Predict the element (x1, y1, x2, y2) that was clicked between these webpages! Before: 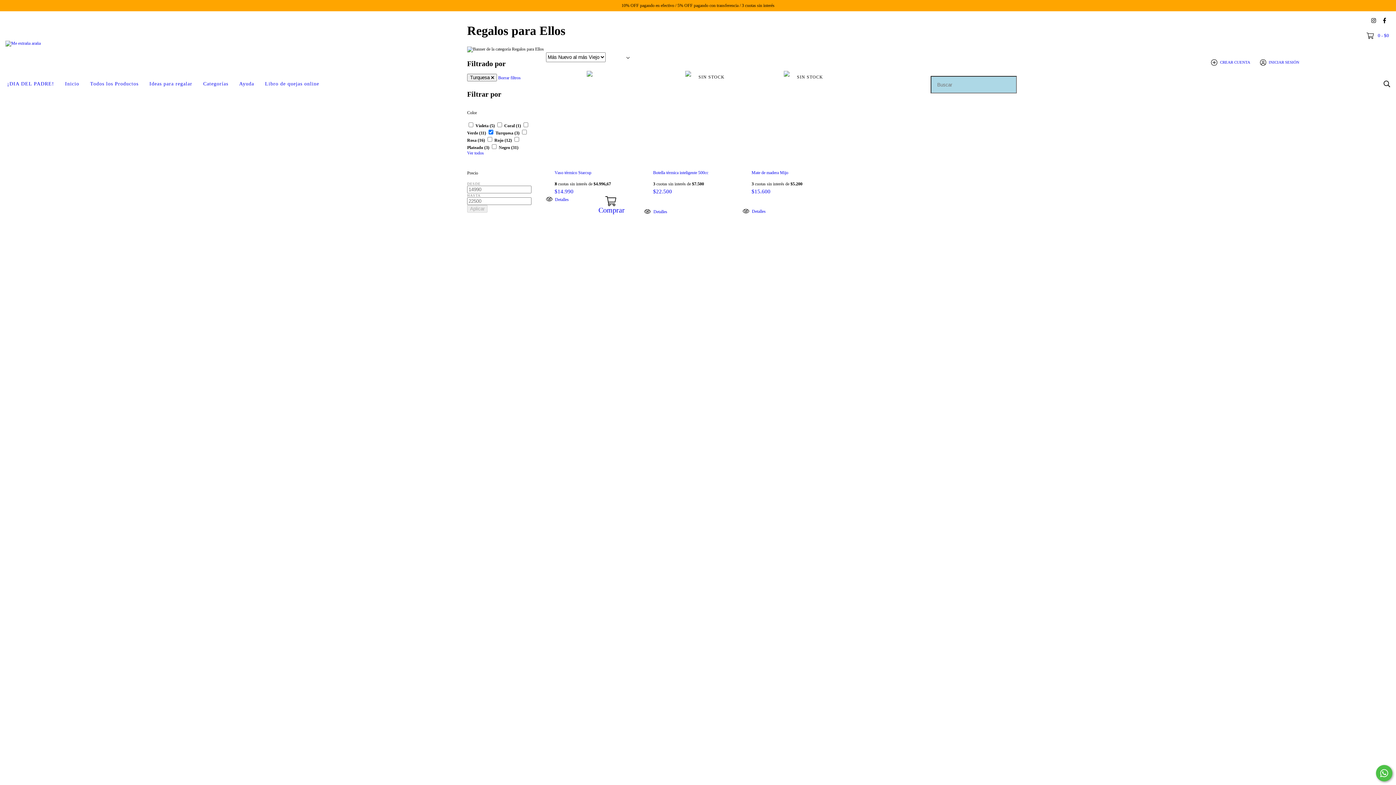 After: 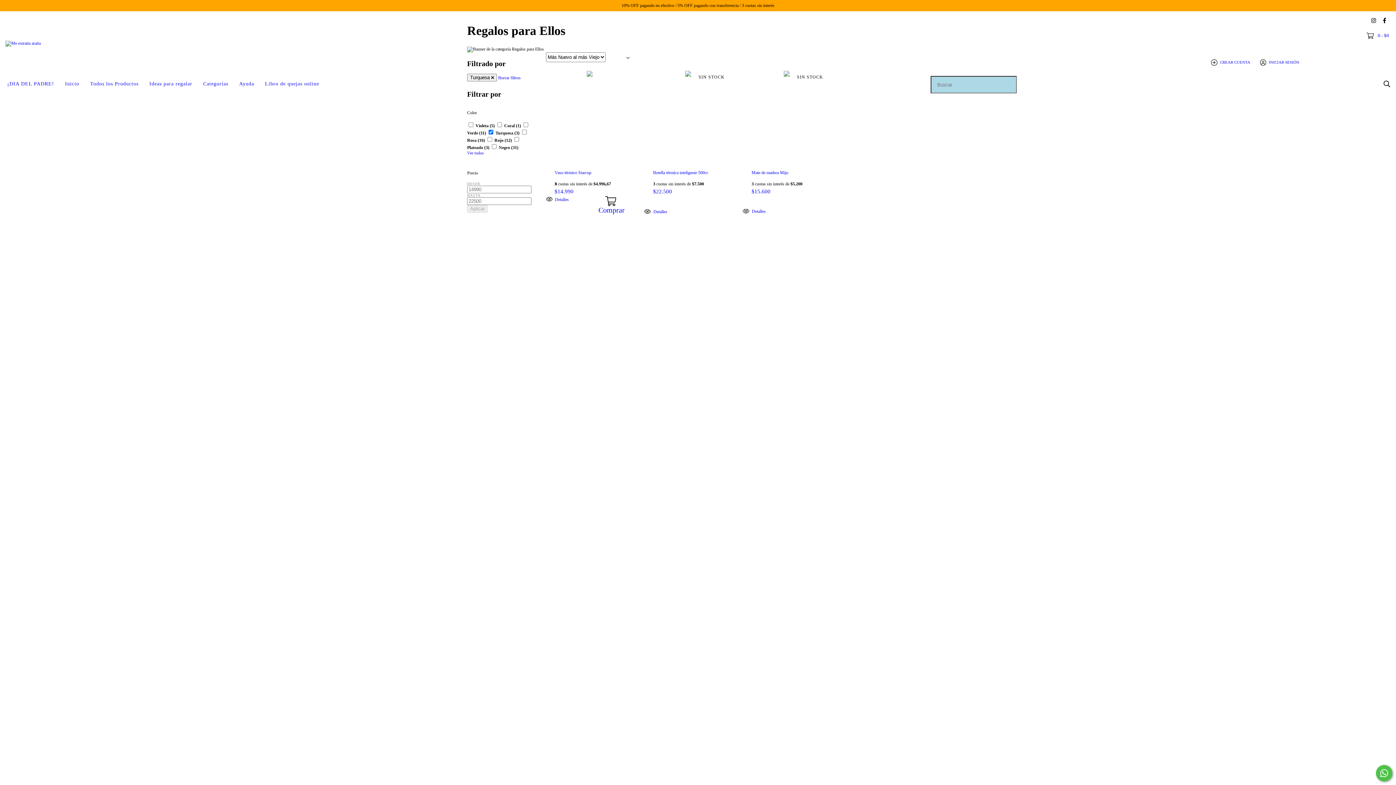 Action: label: Ayuda bbox: (233, 76, 259, 92)